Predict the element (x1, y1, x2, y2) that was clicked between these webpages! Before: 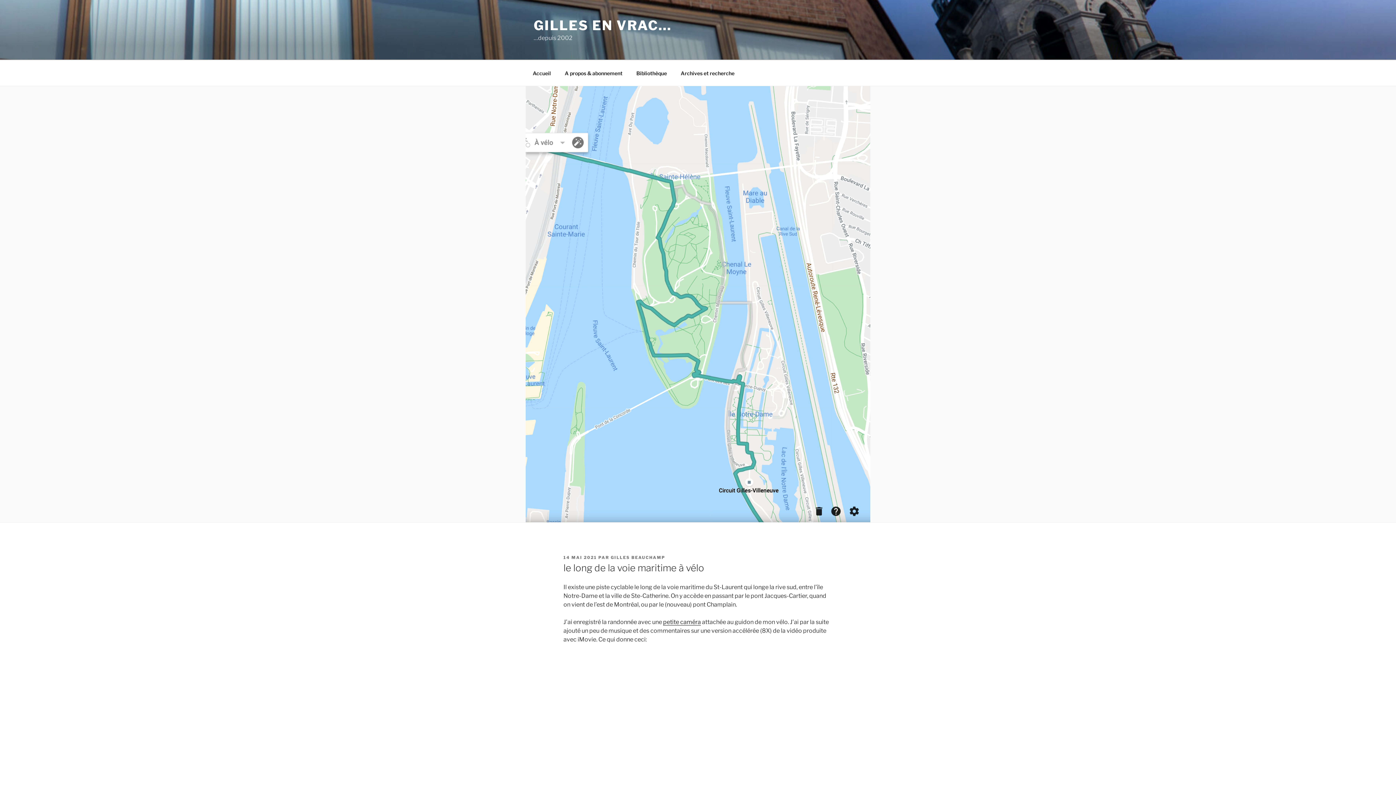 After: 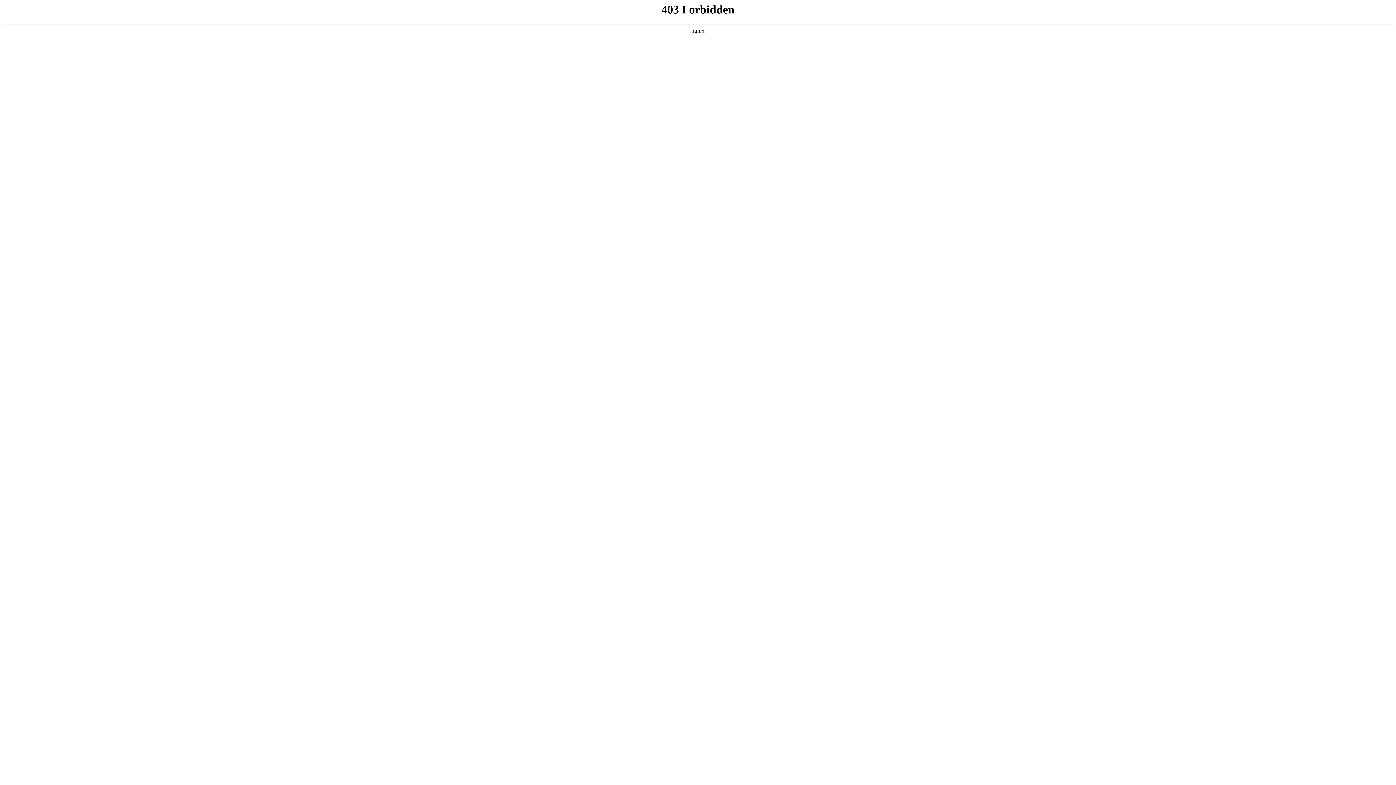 Action: bbox: (663, 618, 701, 625) label: petite caméra